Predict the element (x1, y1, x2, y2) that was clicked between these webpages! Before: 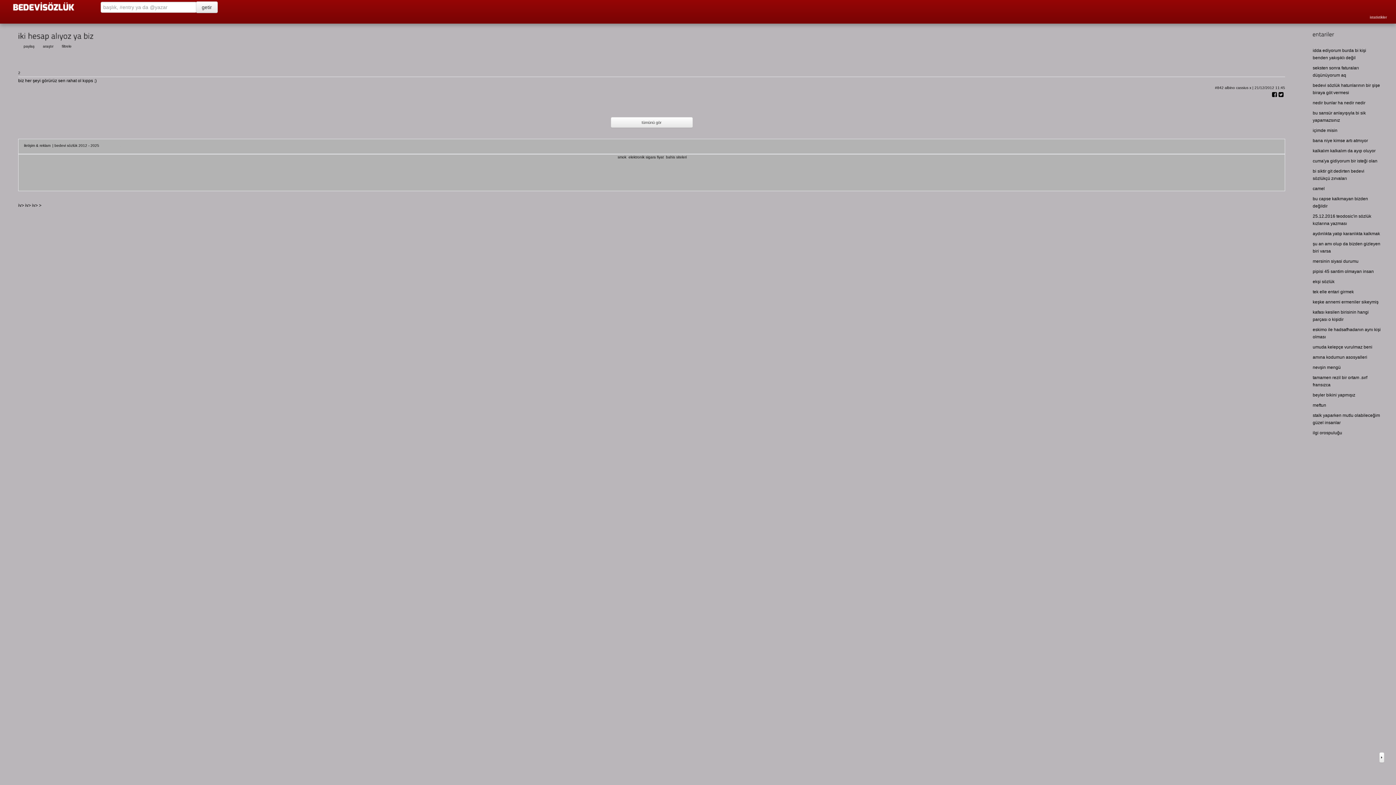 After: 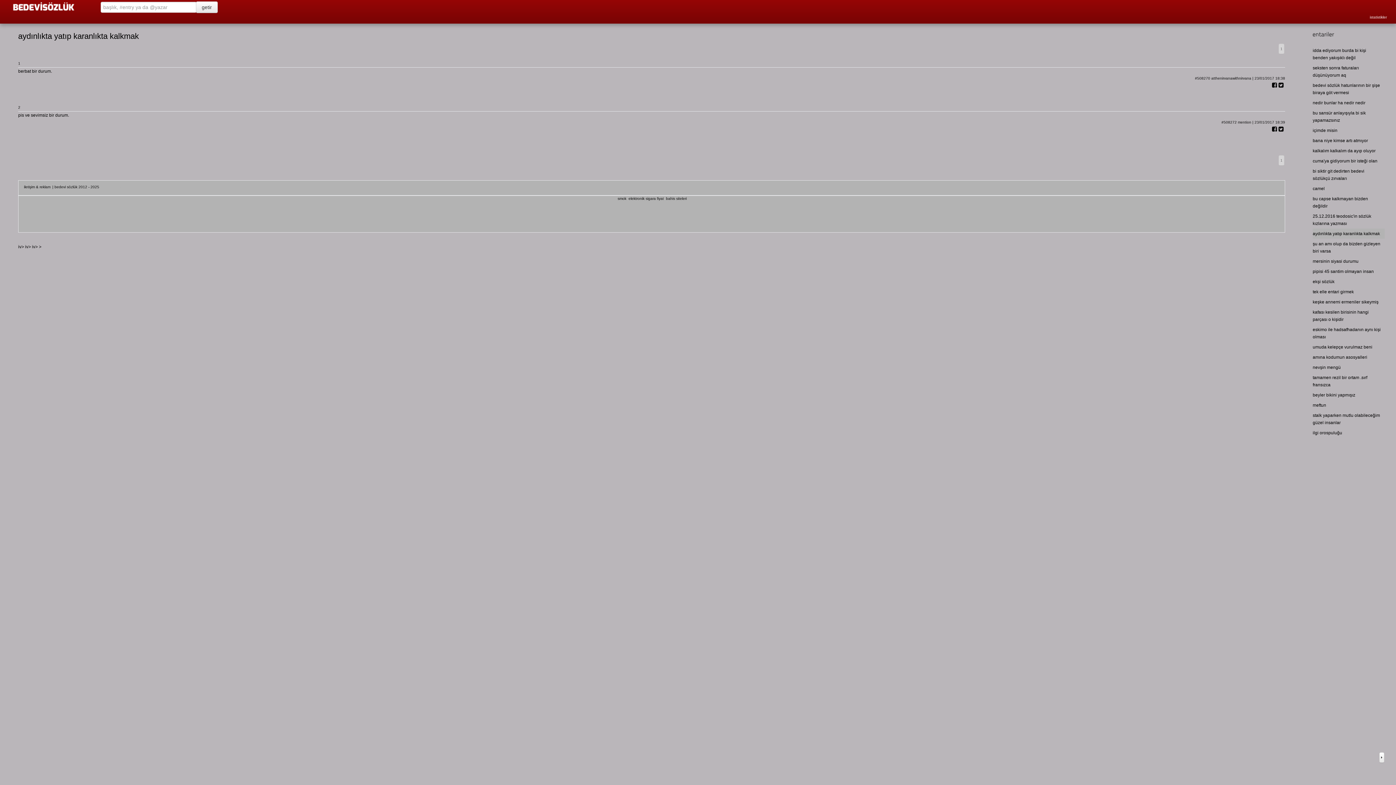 Action: label: aydınlıkta yatıp karanlıkta kalkmak bbox: (1313, 230, 1381, 237)